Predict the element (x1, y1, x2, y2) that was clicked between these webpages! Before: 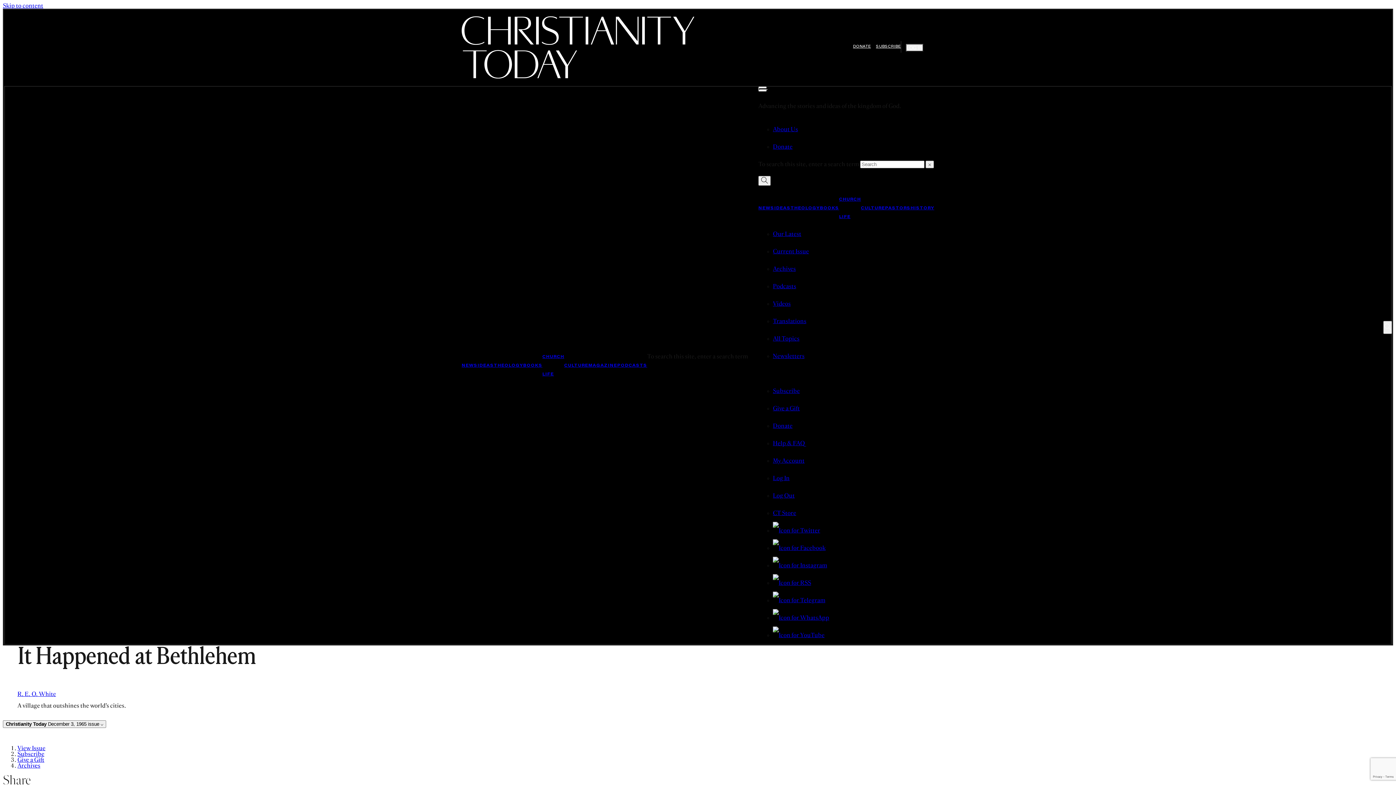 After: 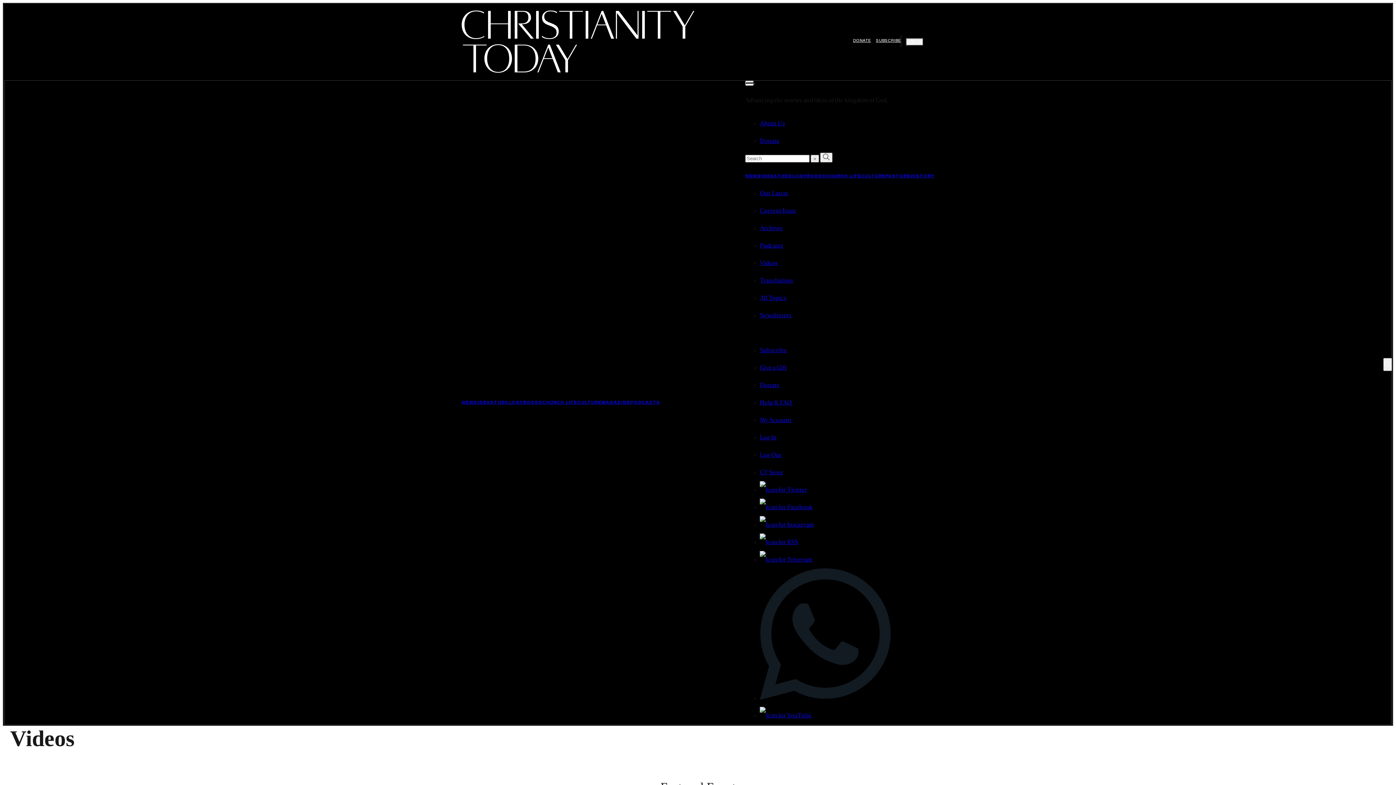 Action: bbox: (773, 301, 790, 306) label: Videos